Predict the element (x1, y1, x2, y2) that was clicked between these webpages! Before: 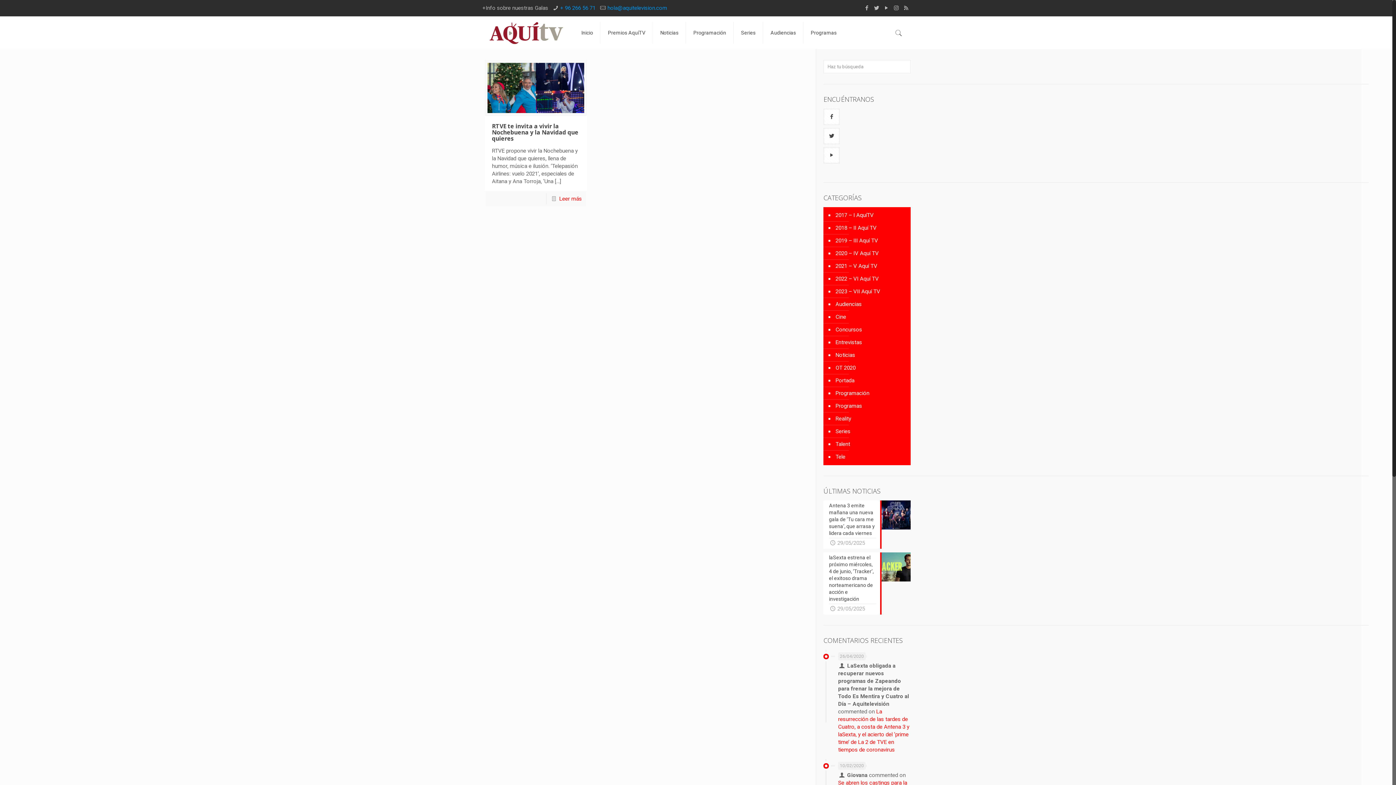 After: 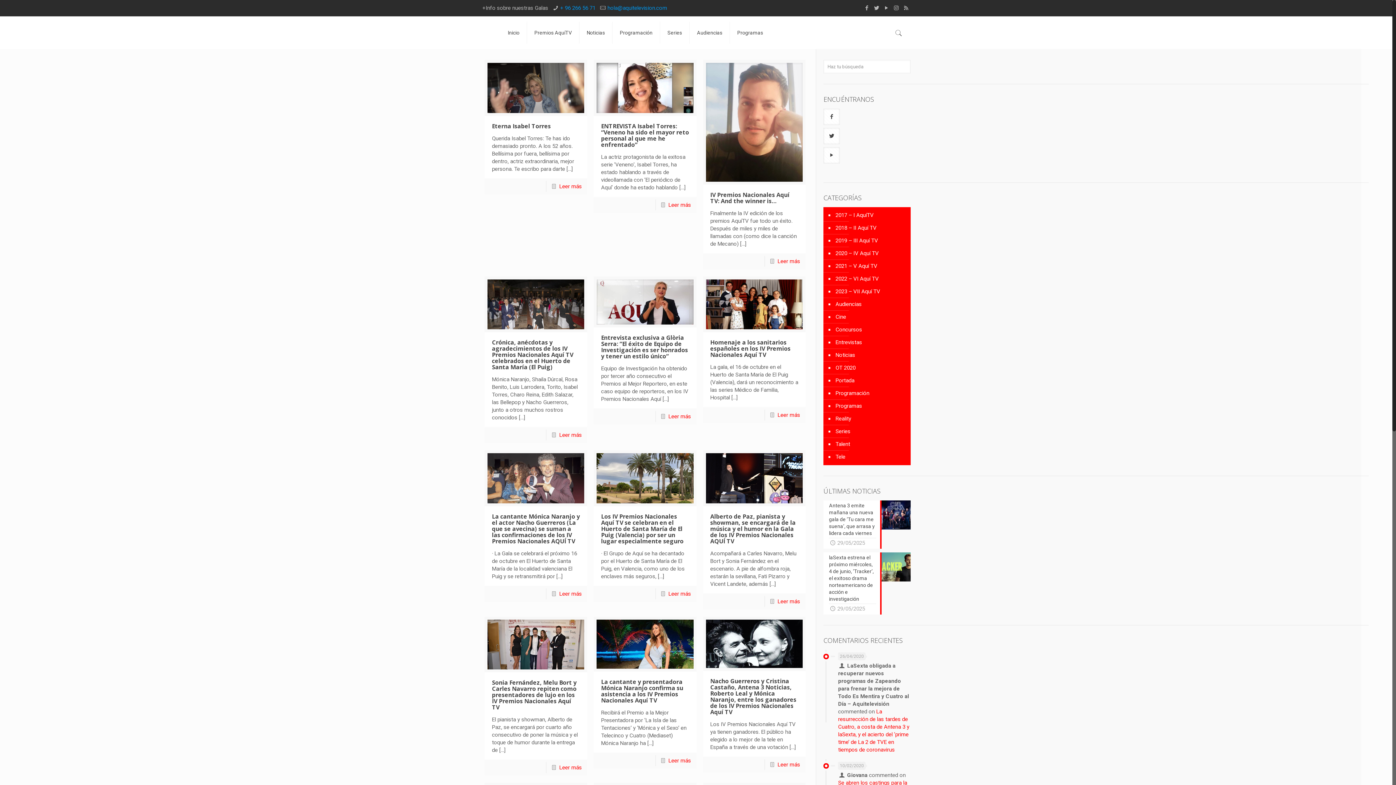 Action: label: 2020 – IV Aquí TV bbox: (834, 247, 907, 260)